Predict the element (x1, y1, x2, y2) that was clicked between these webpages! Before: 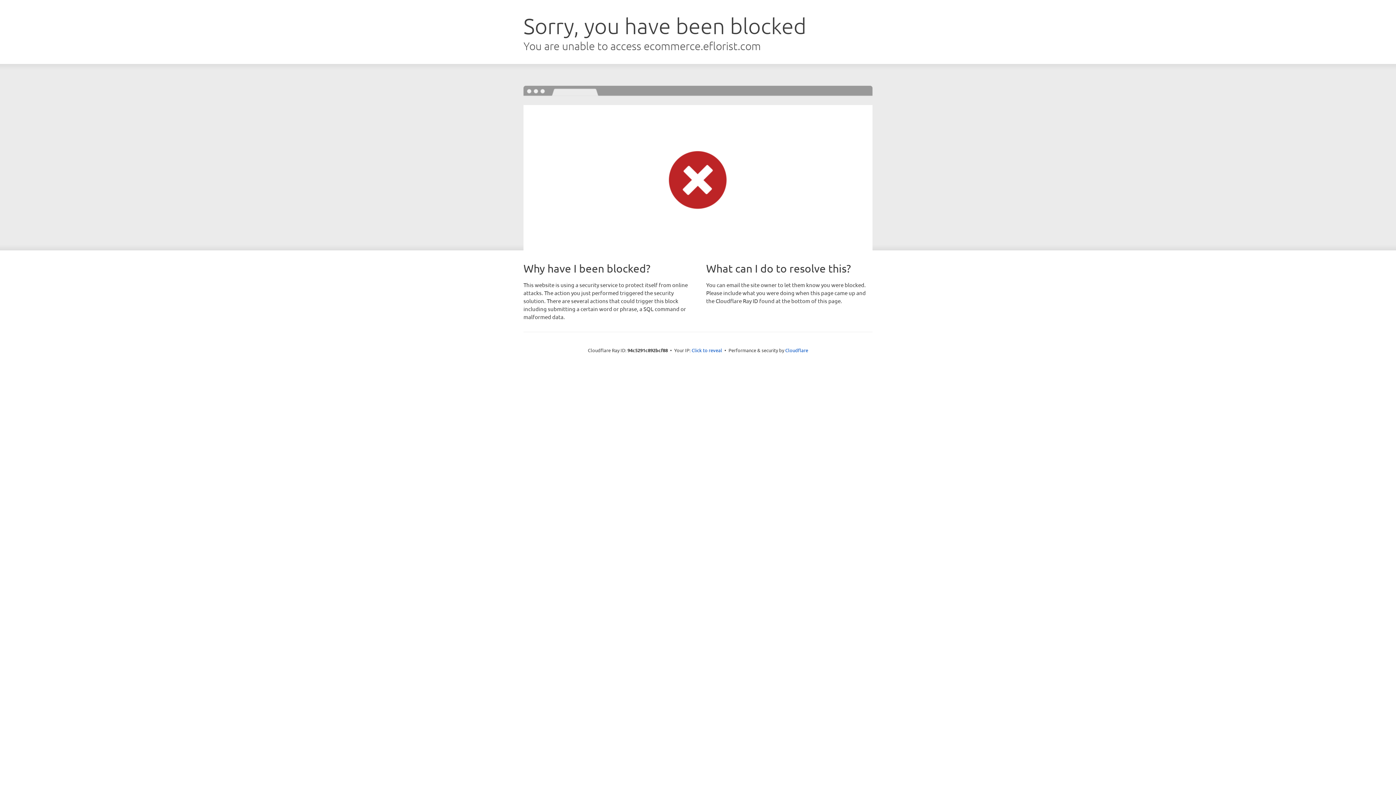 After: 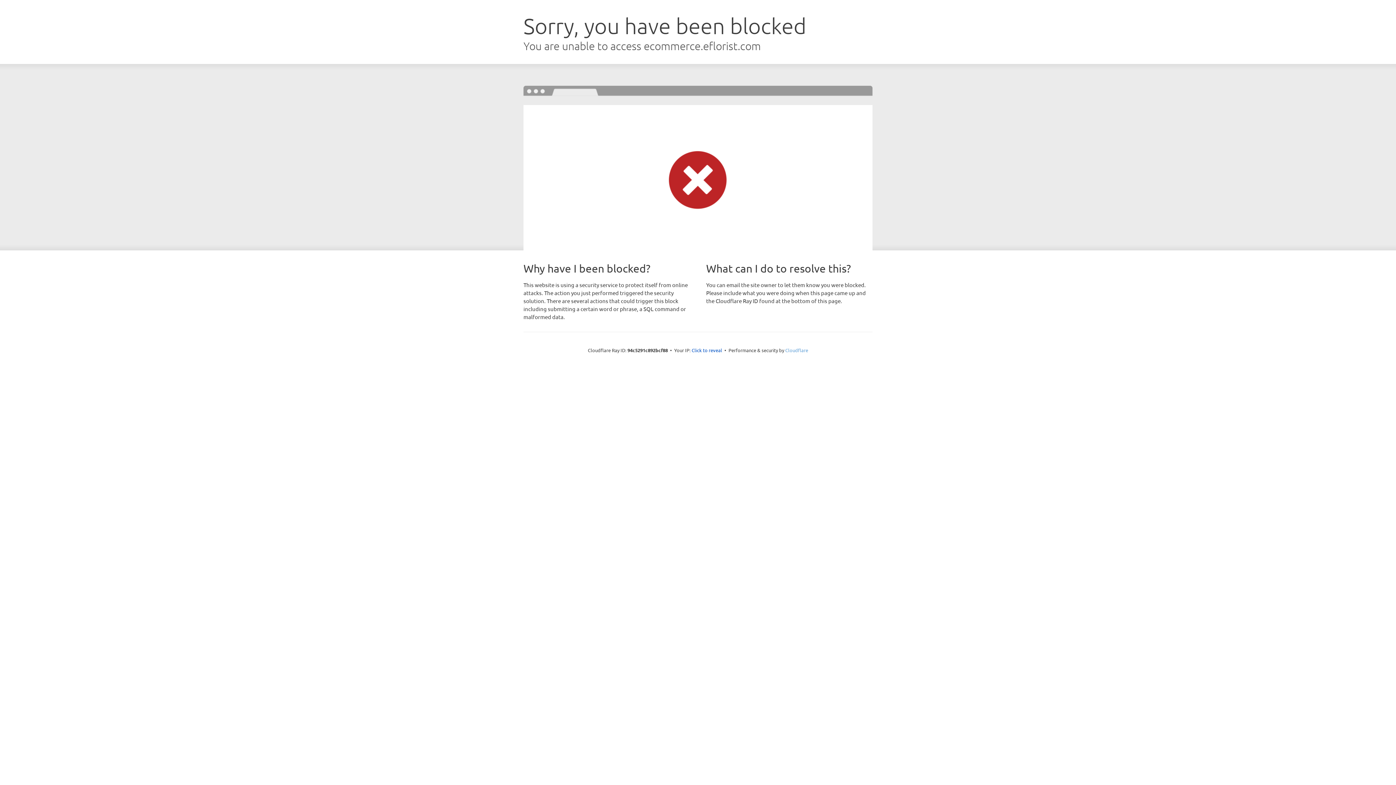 Action: bbox: (785, 347, 808, 353) label: Cloudflare